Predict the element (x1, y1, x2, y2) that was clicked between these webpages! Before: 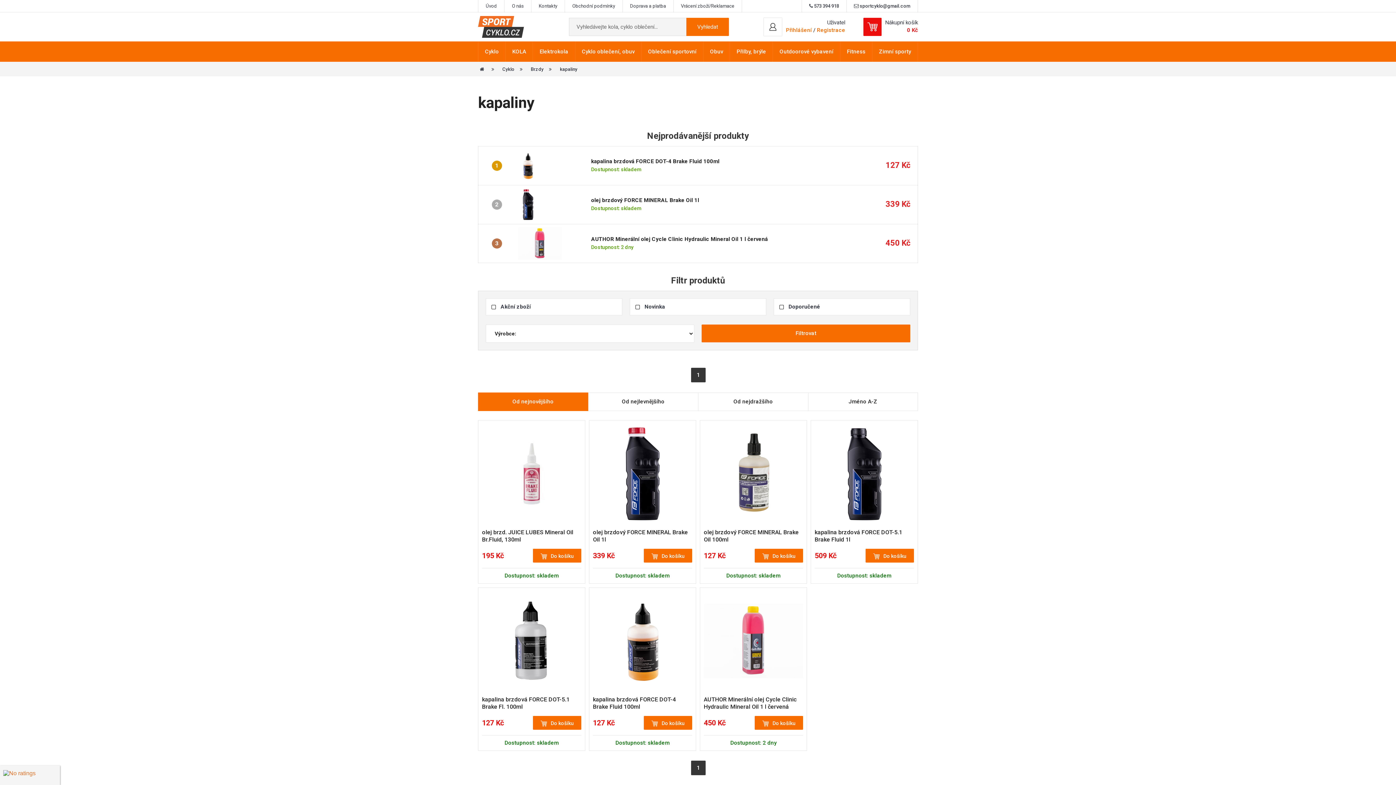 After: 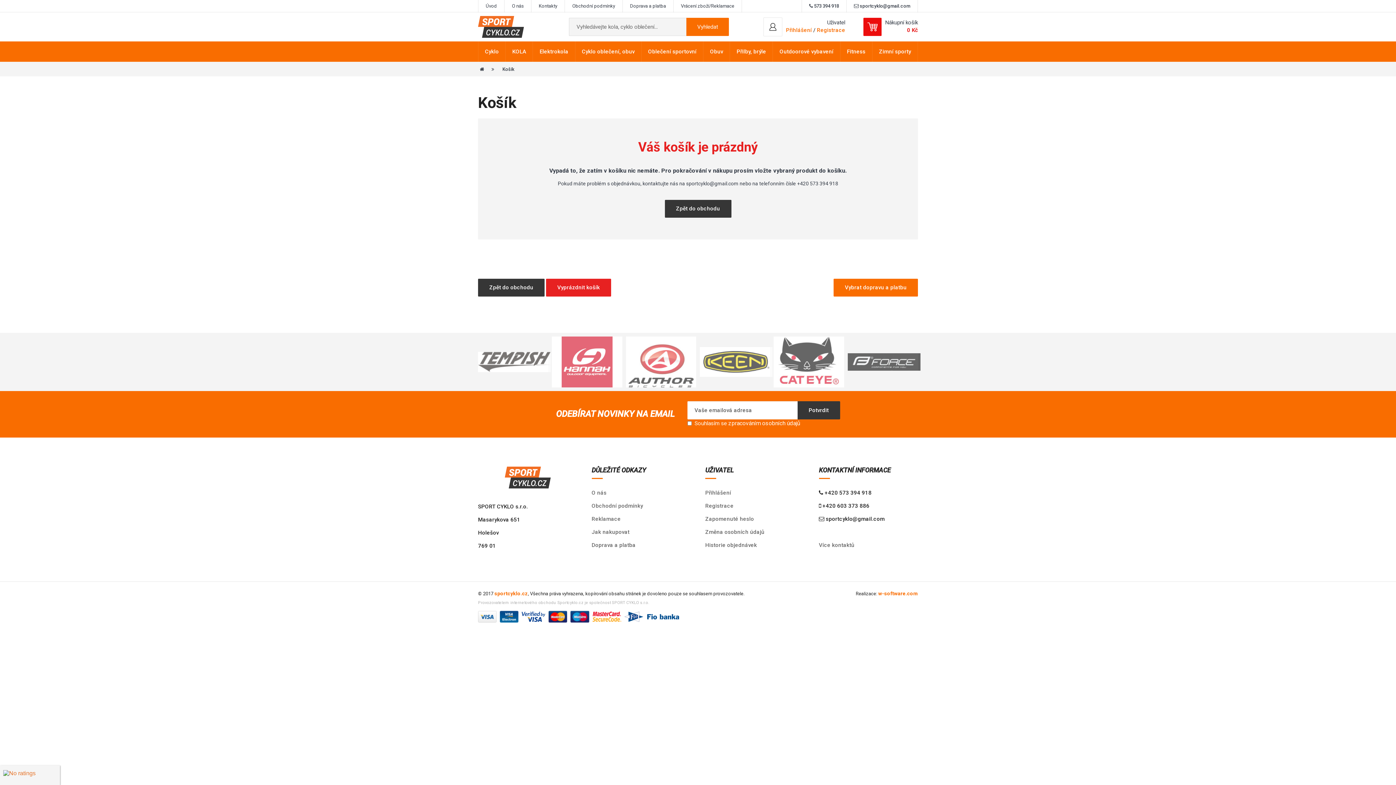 Action: label: Nákupní košík

0 Kč bbox: (863, 17, 918, 36)